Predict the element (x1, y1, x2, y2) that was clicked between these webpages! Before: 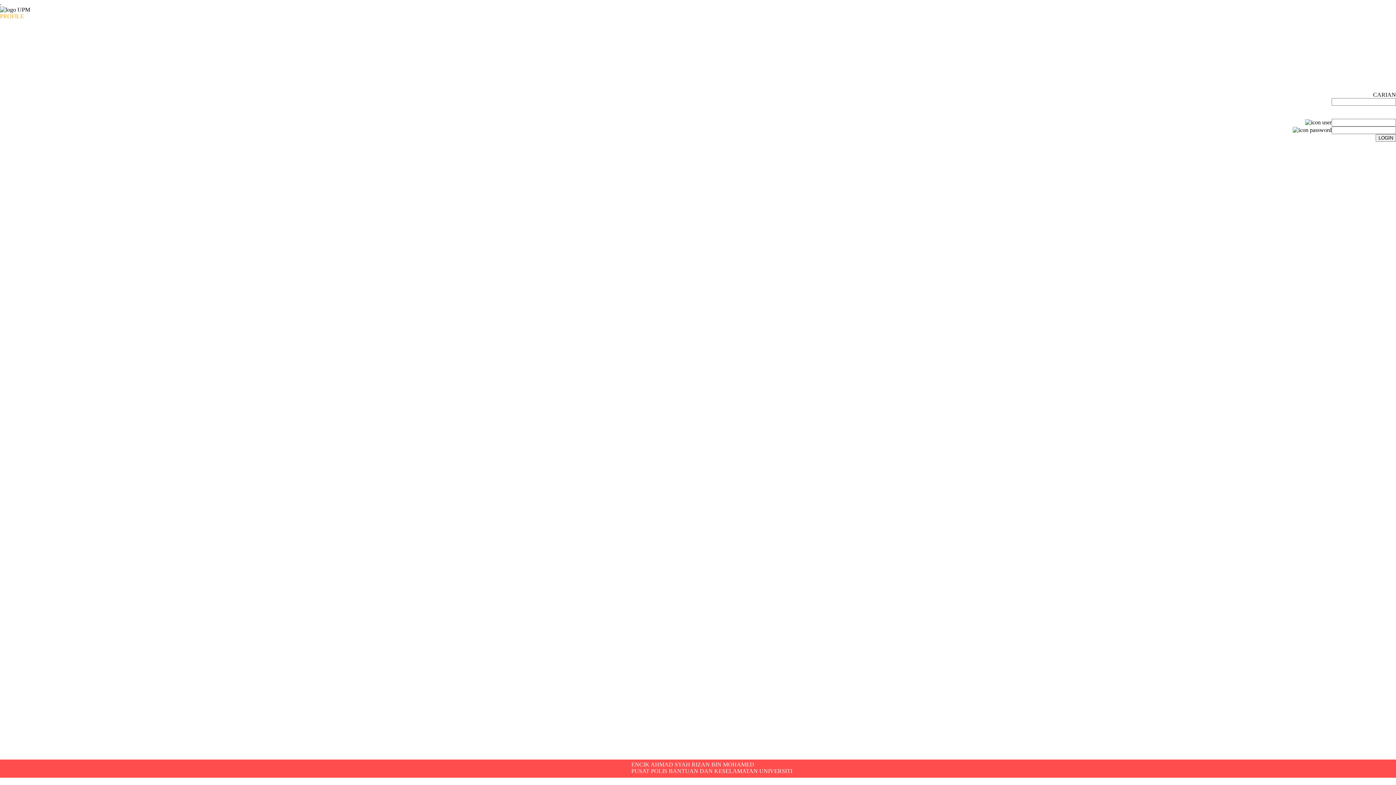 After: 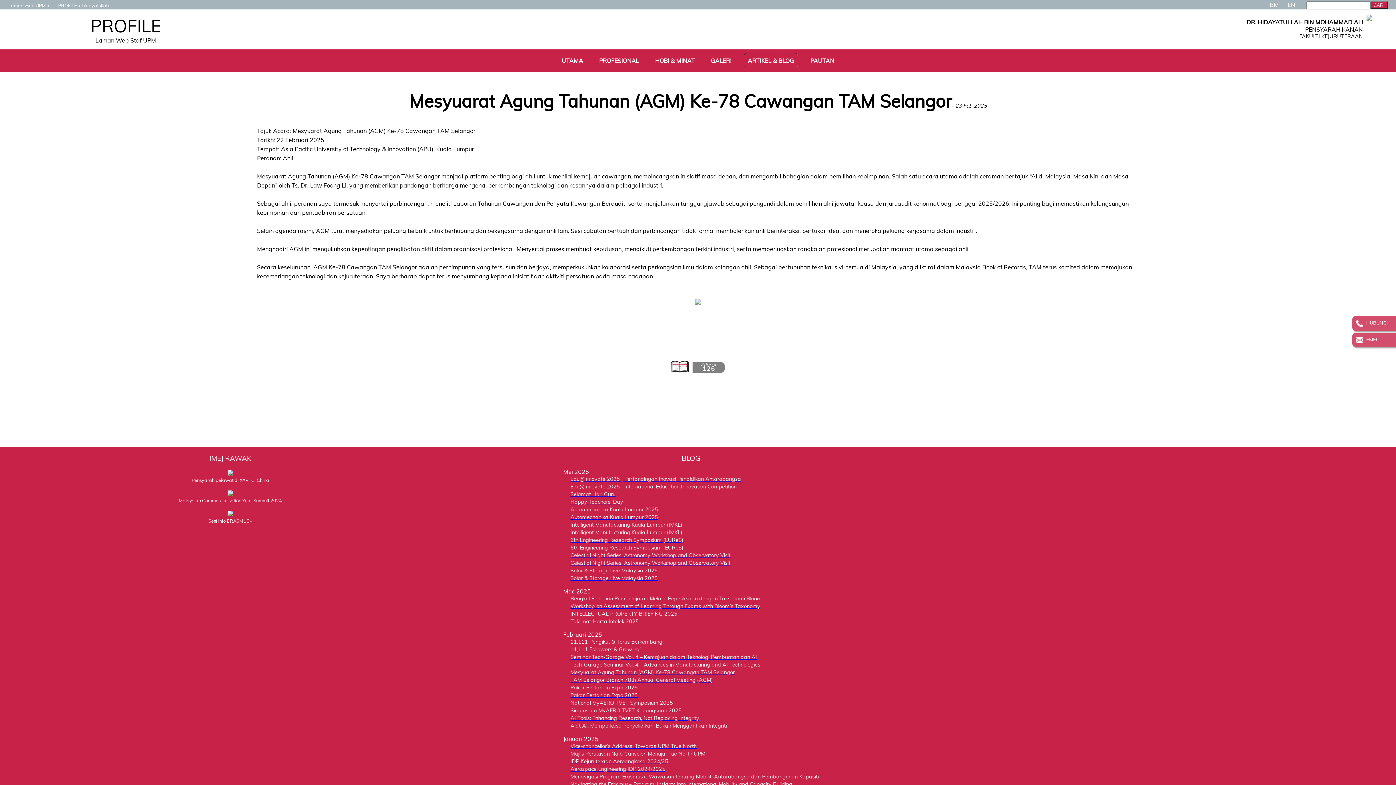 Action: bbox: (0, 52, 1396, 72) label: Mesyuarat Agung Tahunan (AGM) Ke-78 Cawangan TAM Selangor
HIDAYATULLAH BIN MOHAMMAD ALI
fakulti kejuruteraan